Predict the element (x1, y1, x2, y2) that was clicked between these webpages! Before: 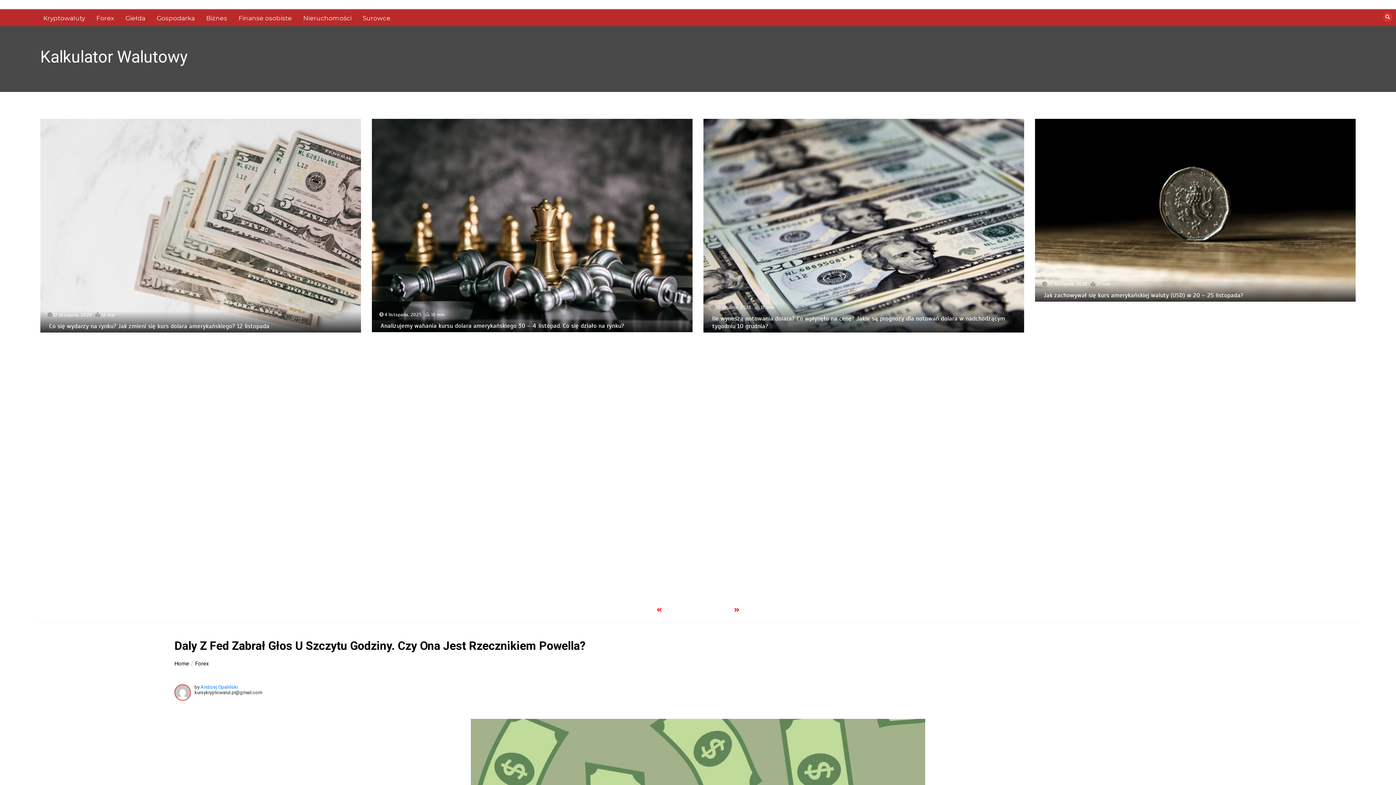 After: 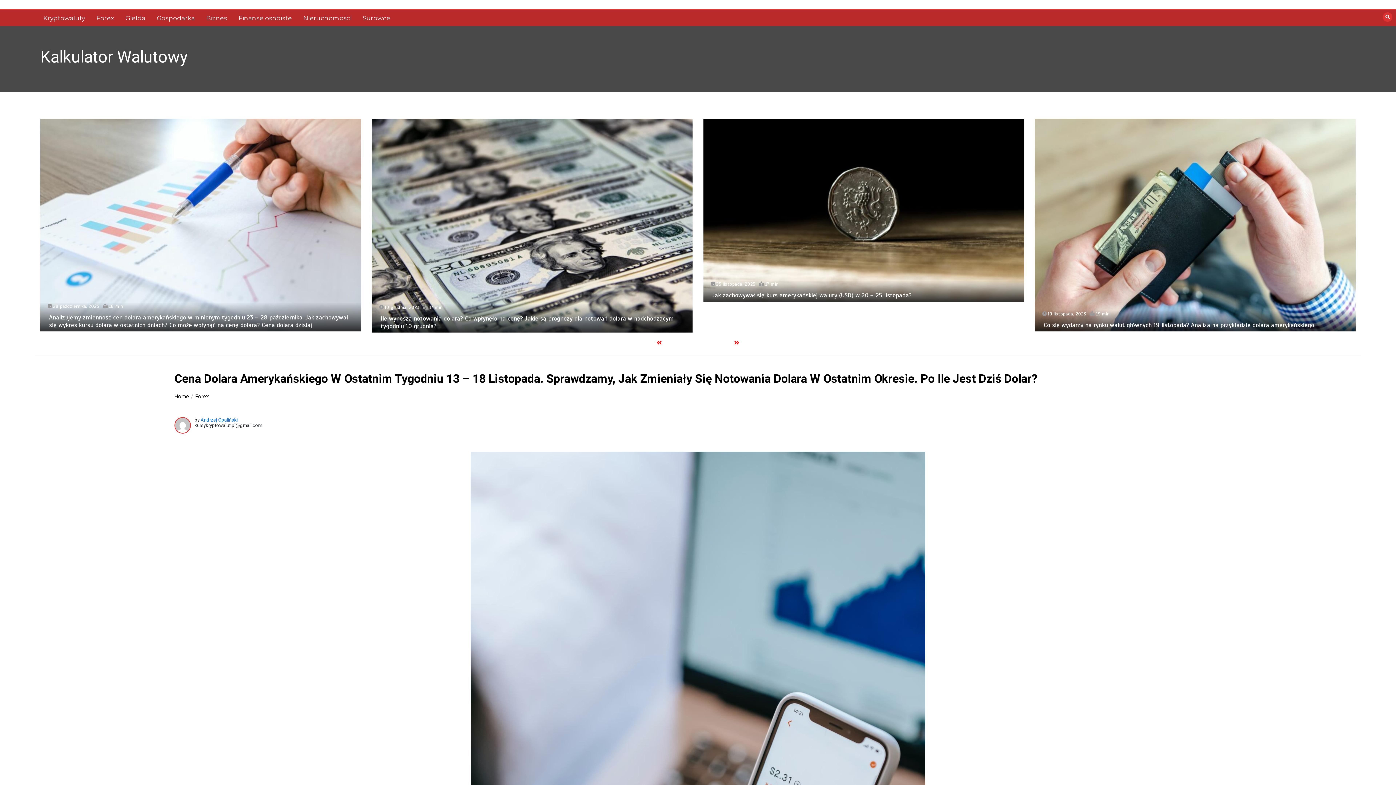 Action: bbox: (1044, 582, 1339, 597) label: Cena dolara amerykańskiego w ostatnim tygodniu 13 – 18 listopada. Sprawdzamy, jak zmieniały się notowania dolara w ostatnim okresie. Po ile jest dziś dolar?